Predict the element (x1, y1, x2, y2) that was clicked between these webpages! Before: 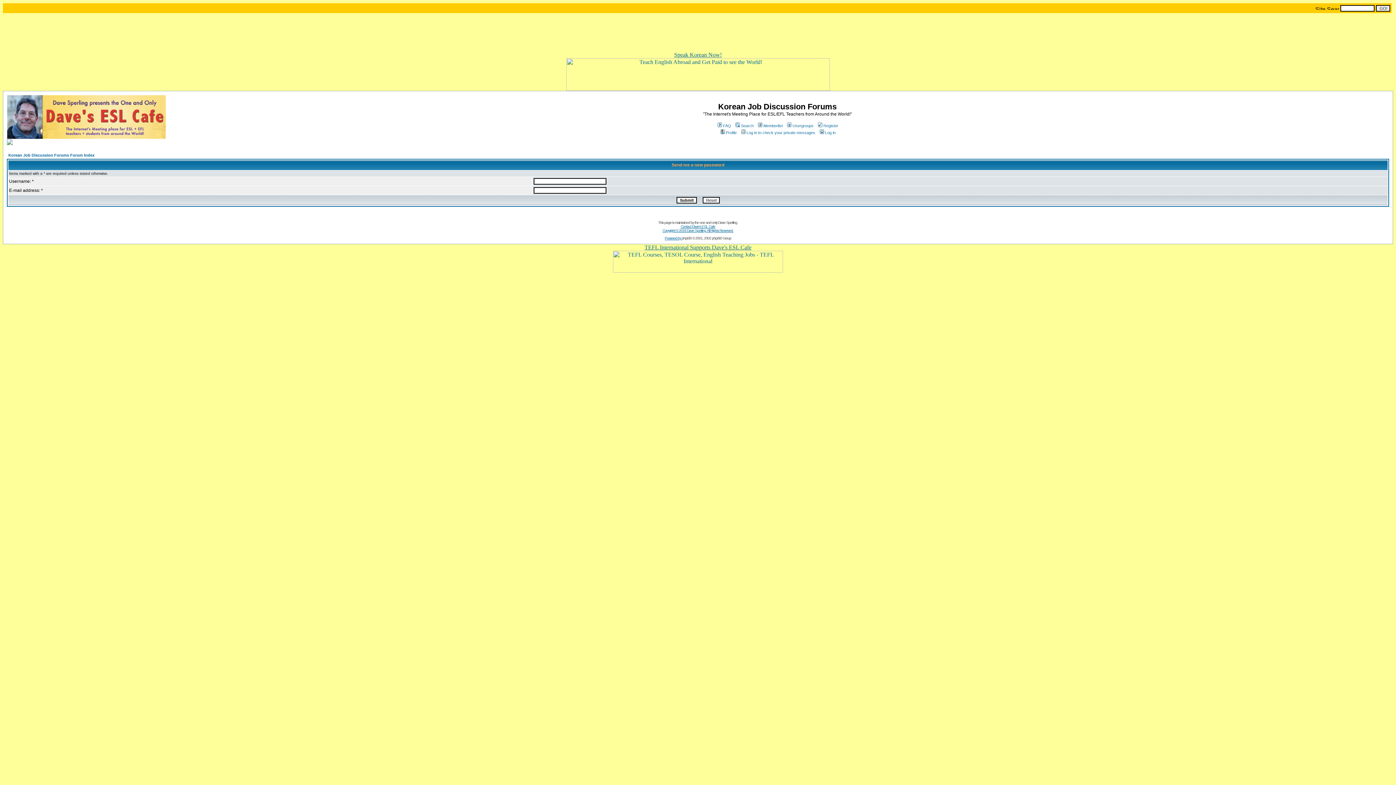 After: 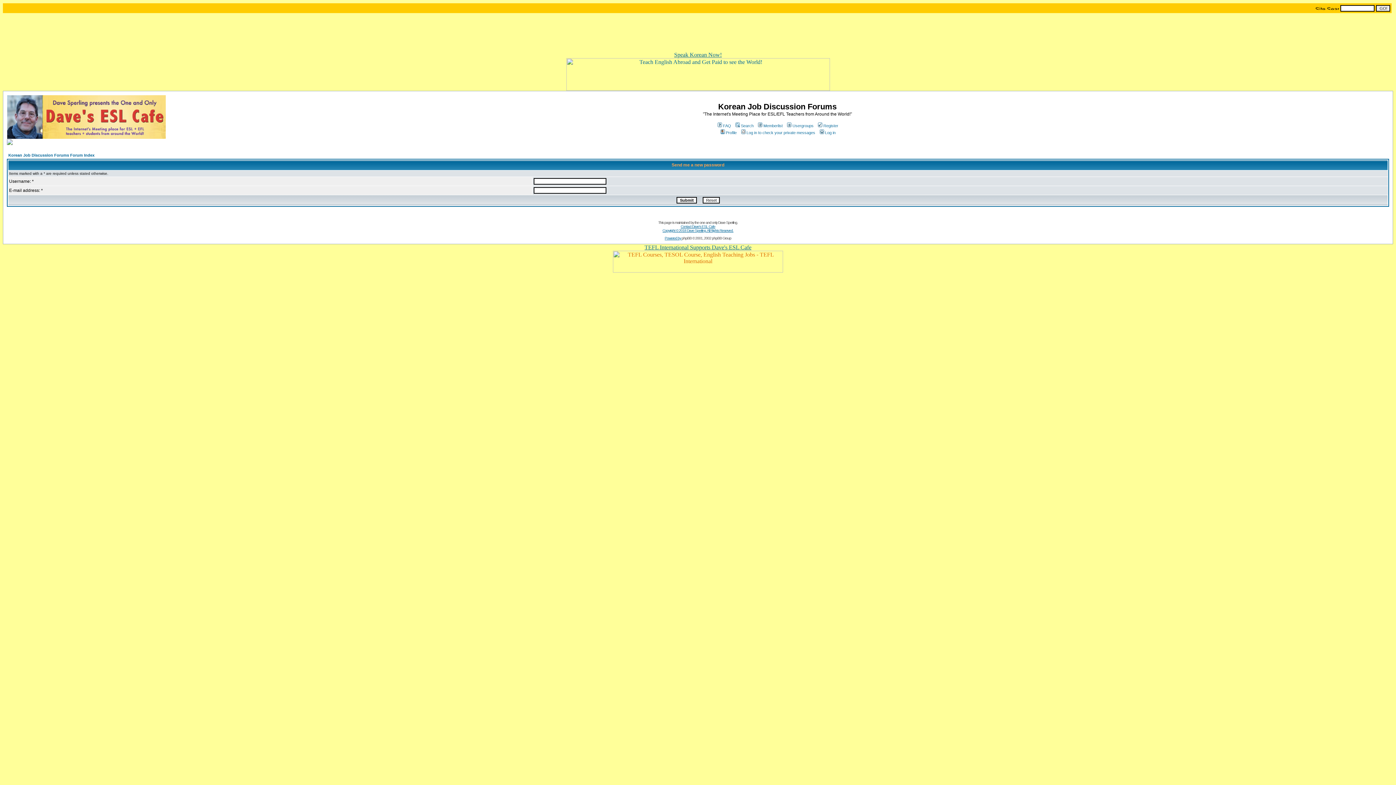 Action: bbox: (613, 267, 783, 273)